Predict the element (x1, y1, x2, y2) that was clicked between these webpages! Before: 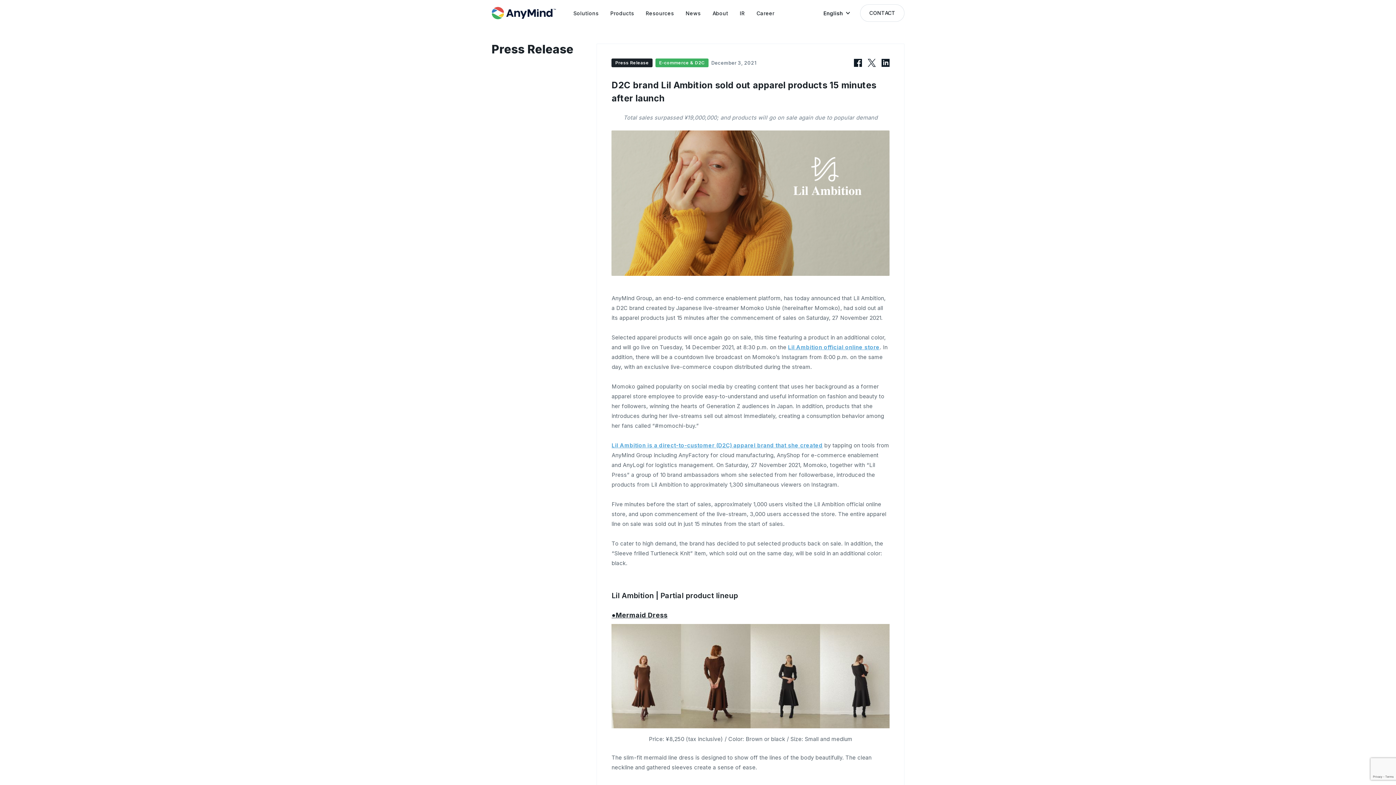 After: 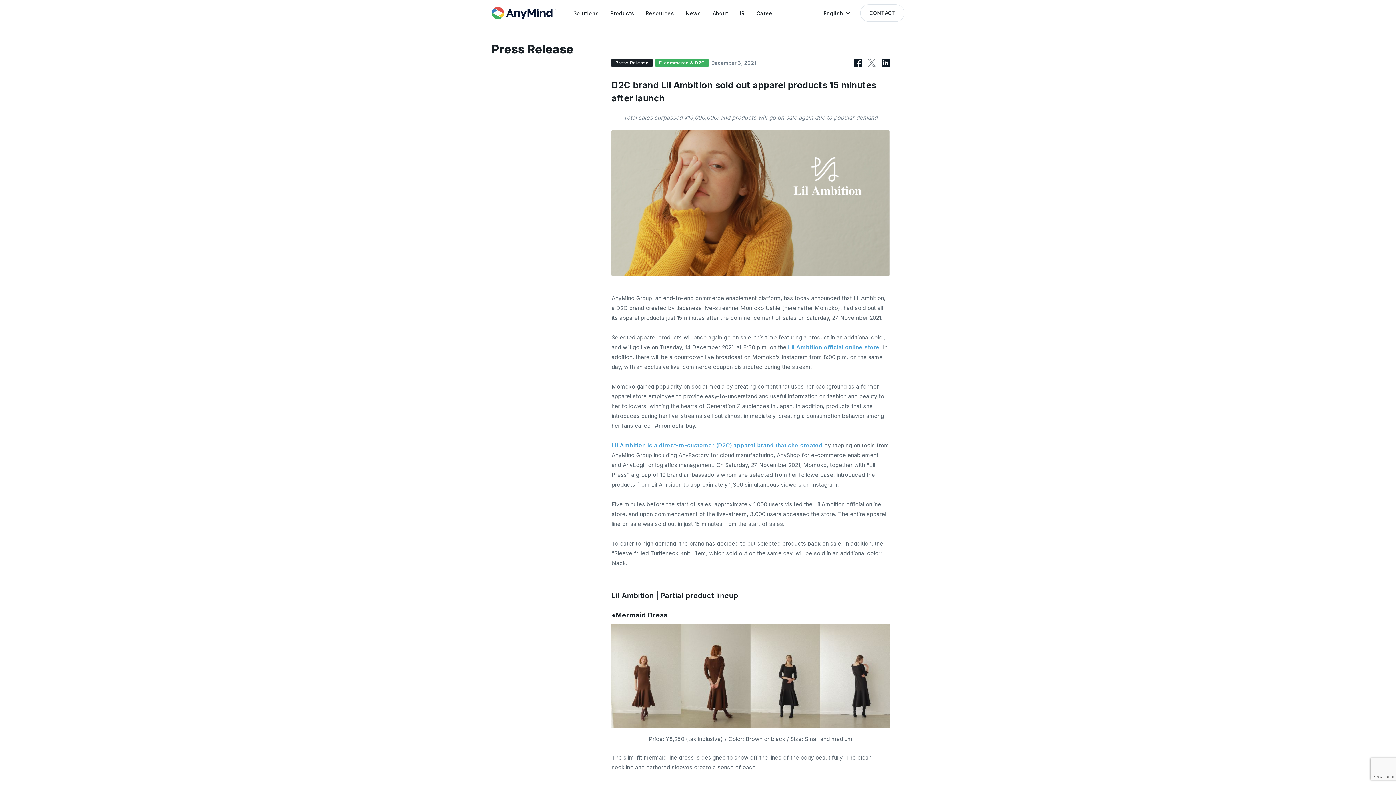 Action: bbox: (868, 58, 876, 66)